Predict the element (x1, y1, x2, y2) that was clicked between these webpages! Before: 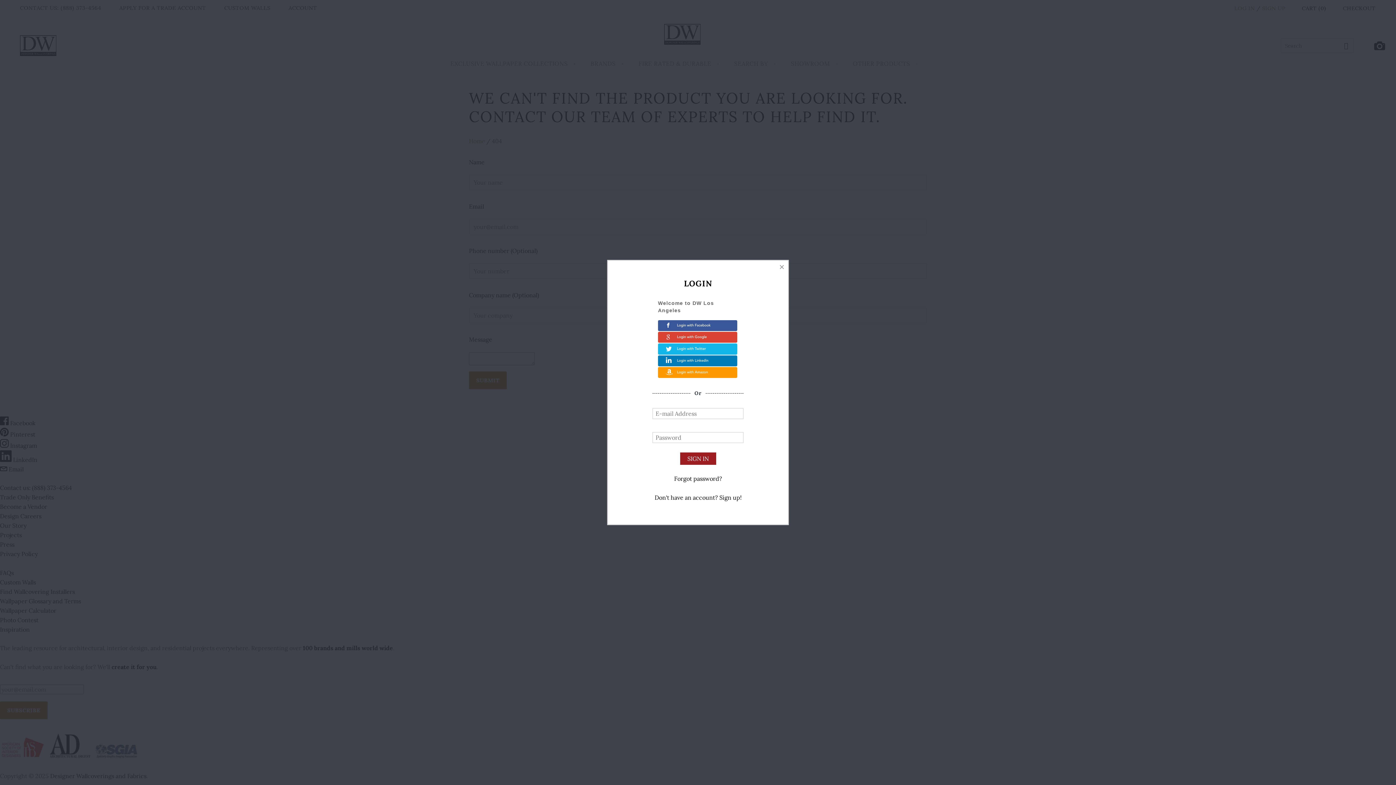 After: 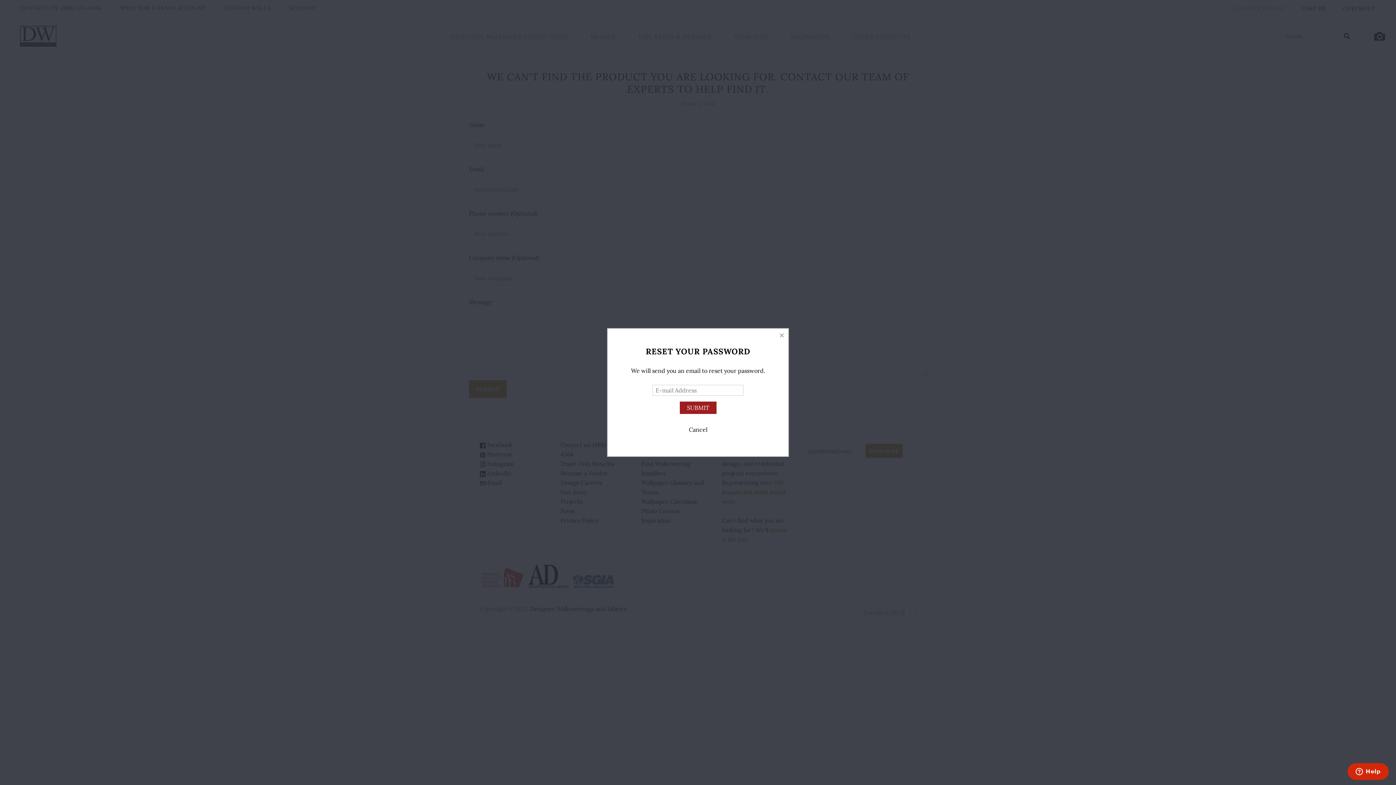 Action: bbox: (674, 475, 722, 482) label: Forgot password?